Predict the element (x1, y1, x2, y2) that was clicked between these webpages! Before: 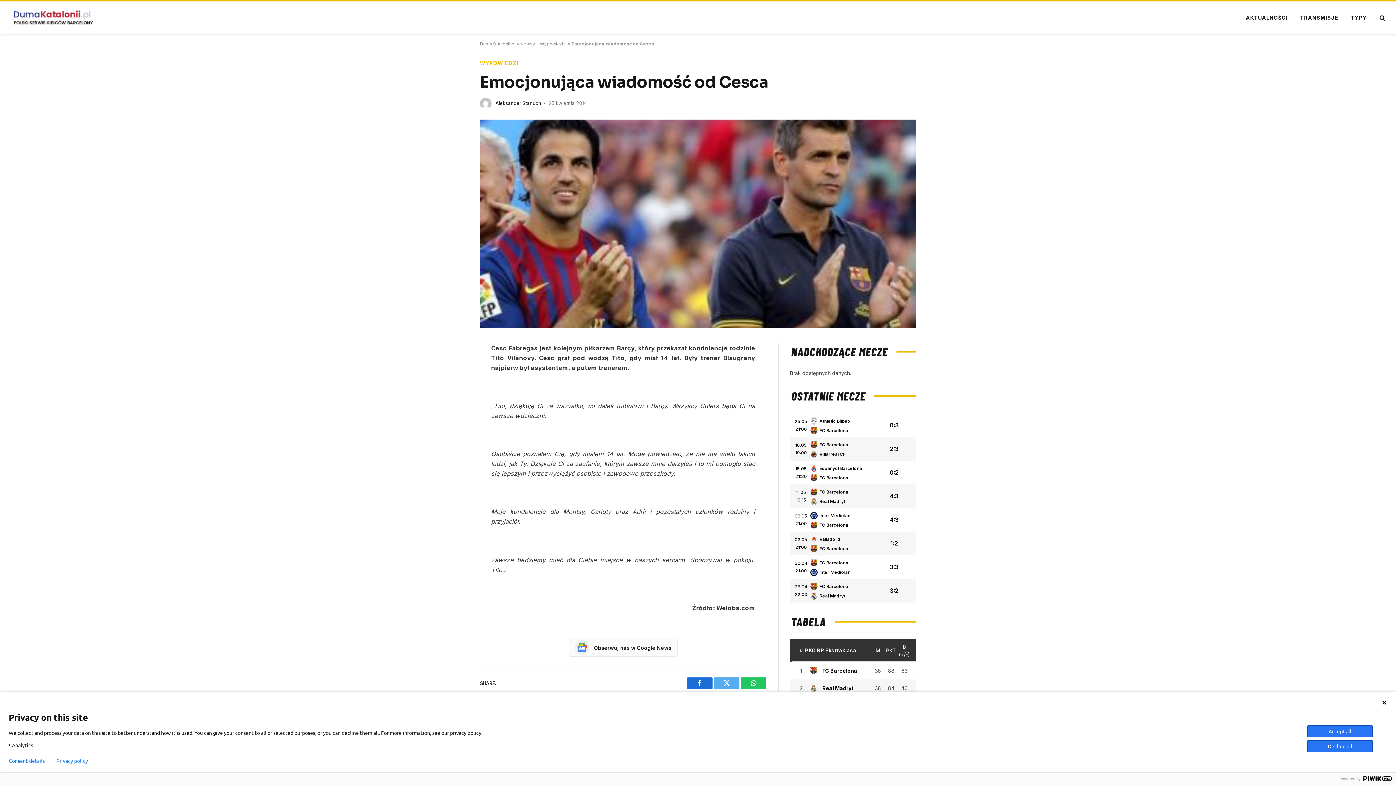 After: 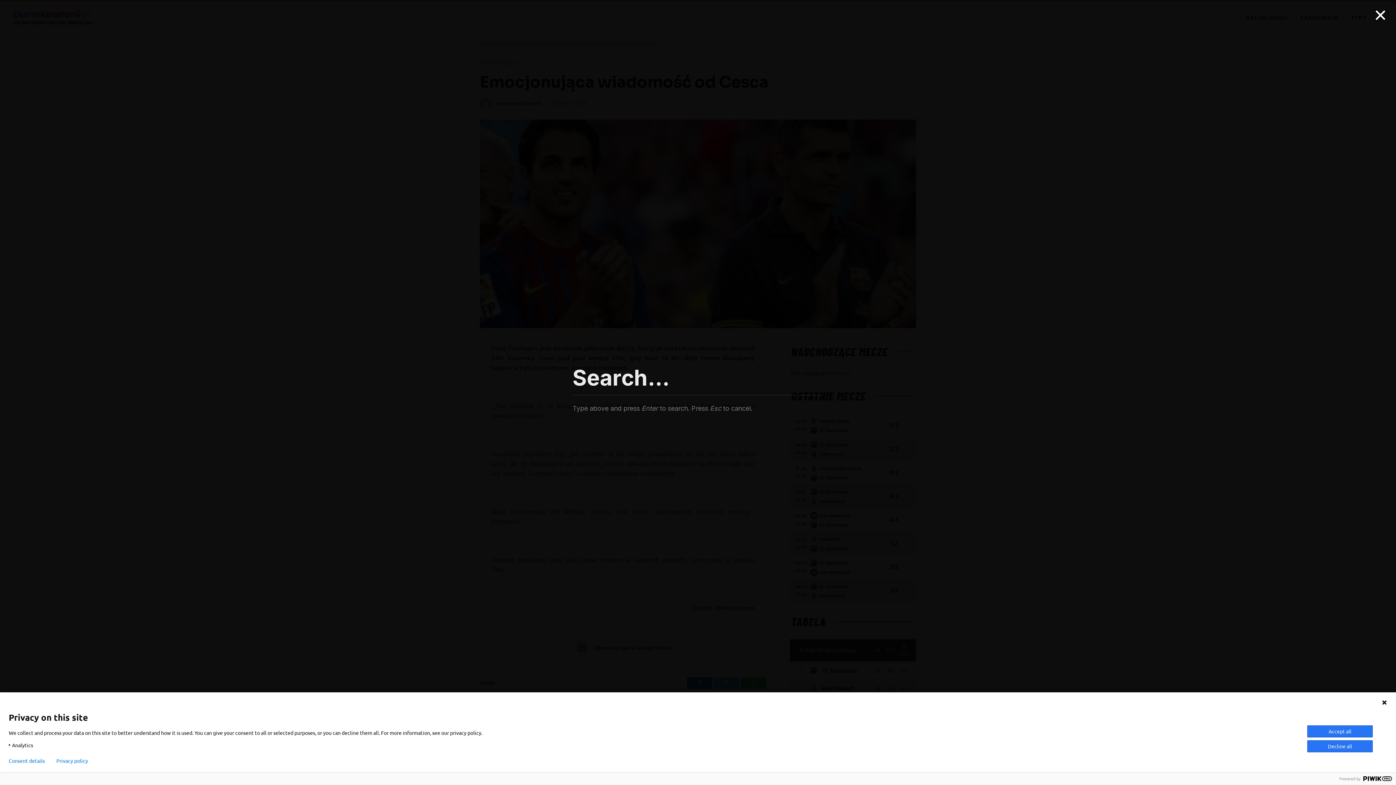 Action: bbox: (1378, 9, 1385, 26)